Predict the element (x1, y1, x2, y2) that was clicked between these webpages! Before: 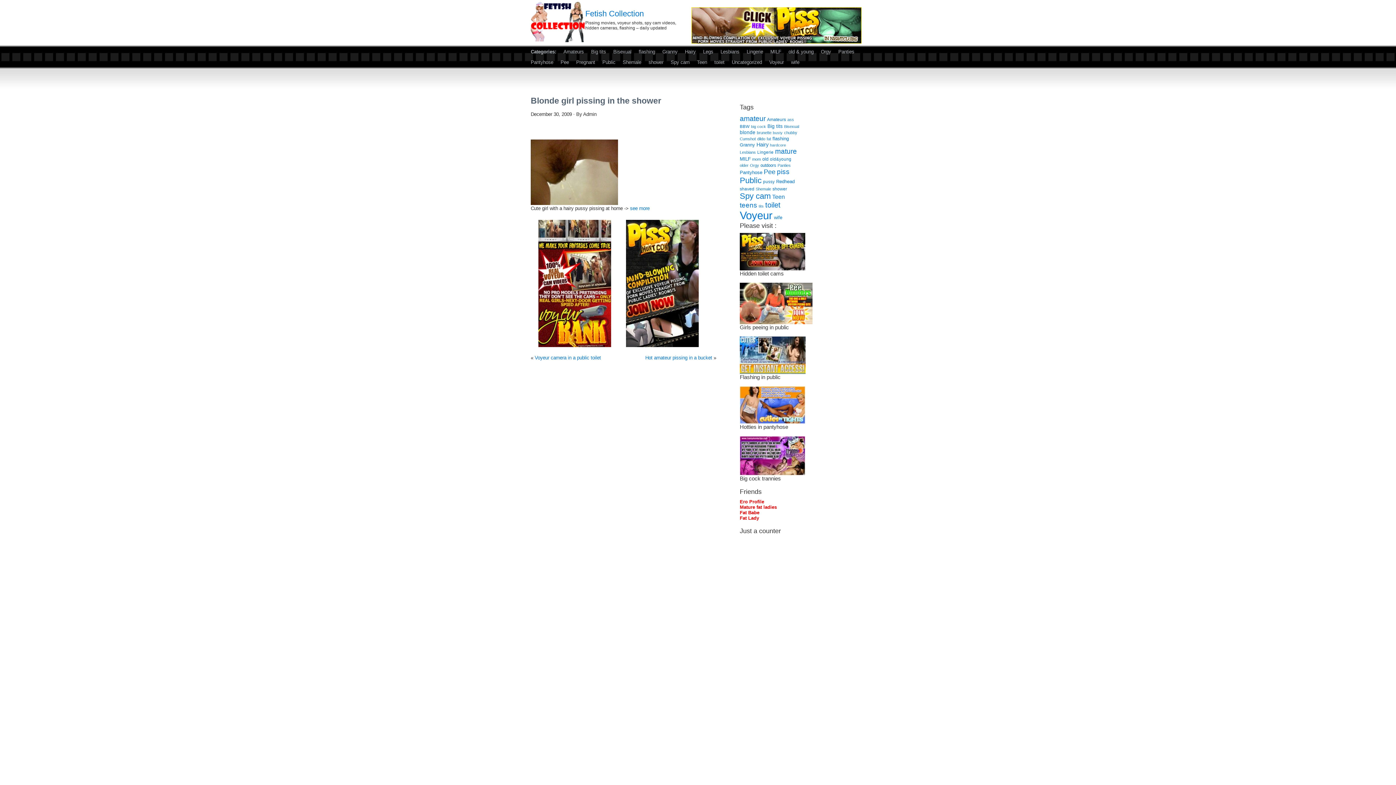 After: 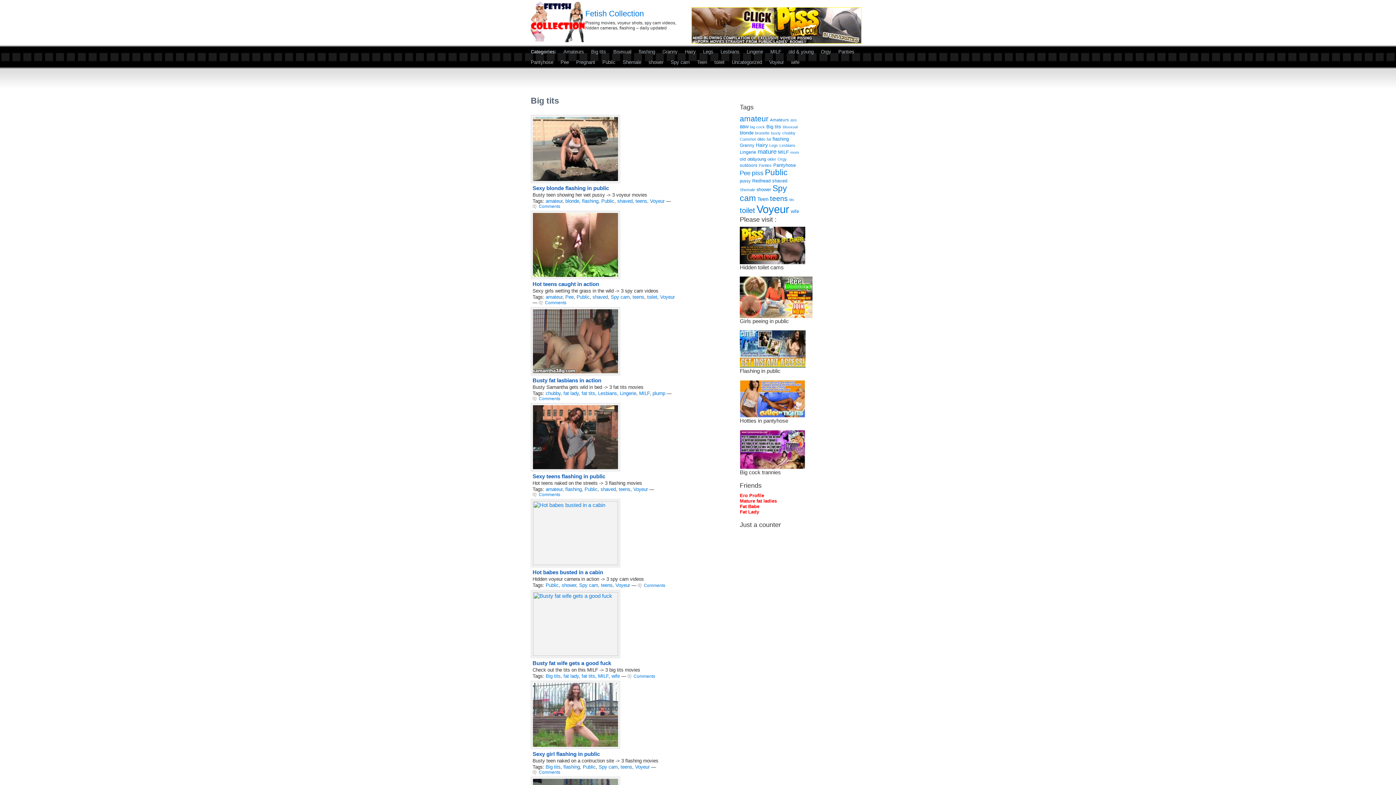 Action: label: Big tits bbox: (591, 46, 606, 57)